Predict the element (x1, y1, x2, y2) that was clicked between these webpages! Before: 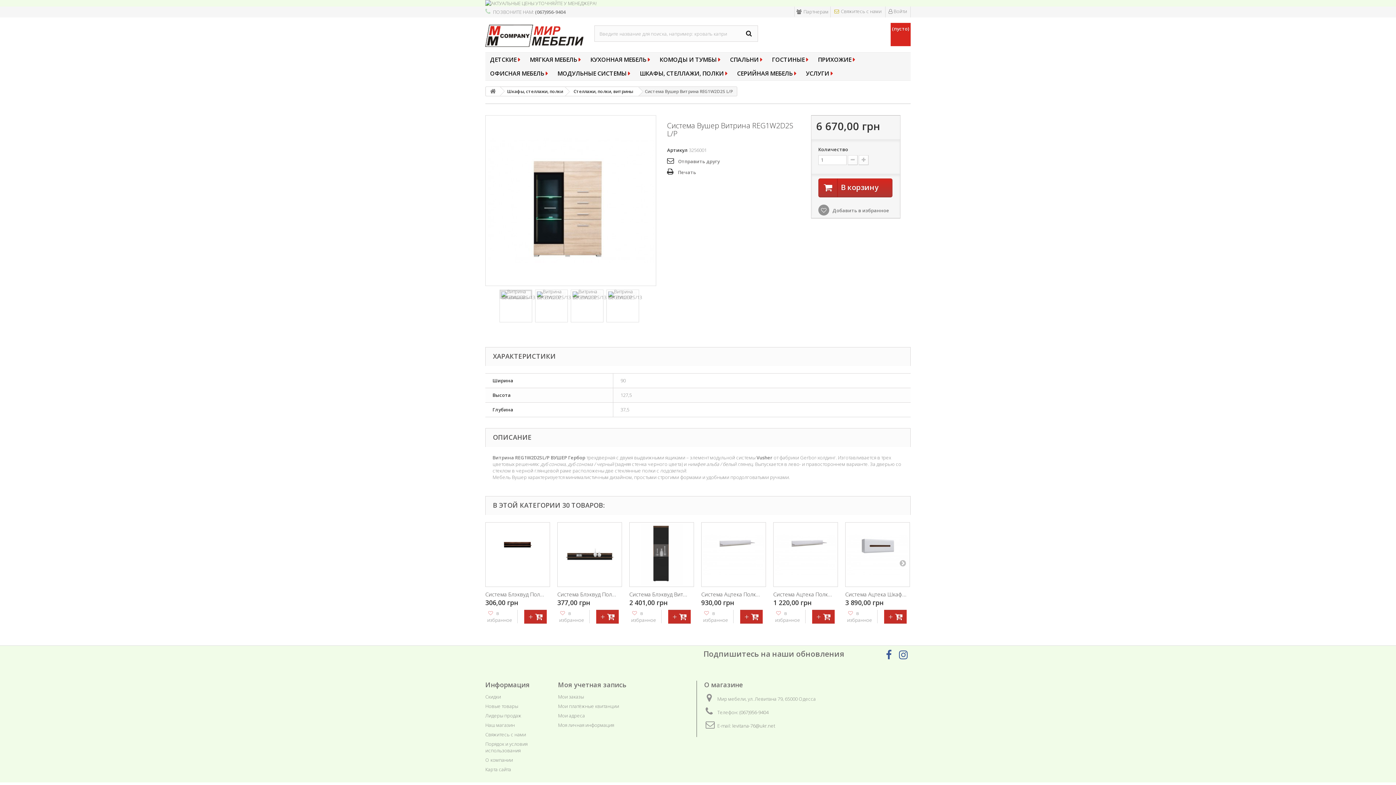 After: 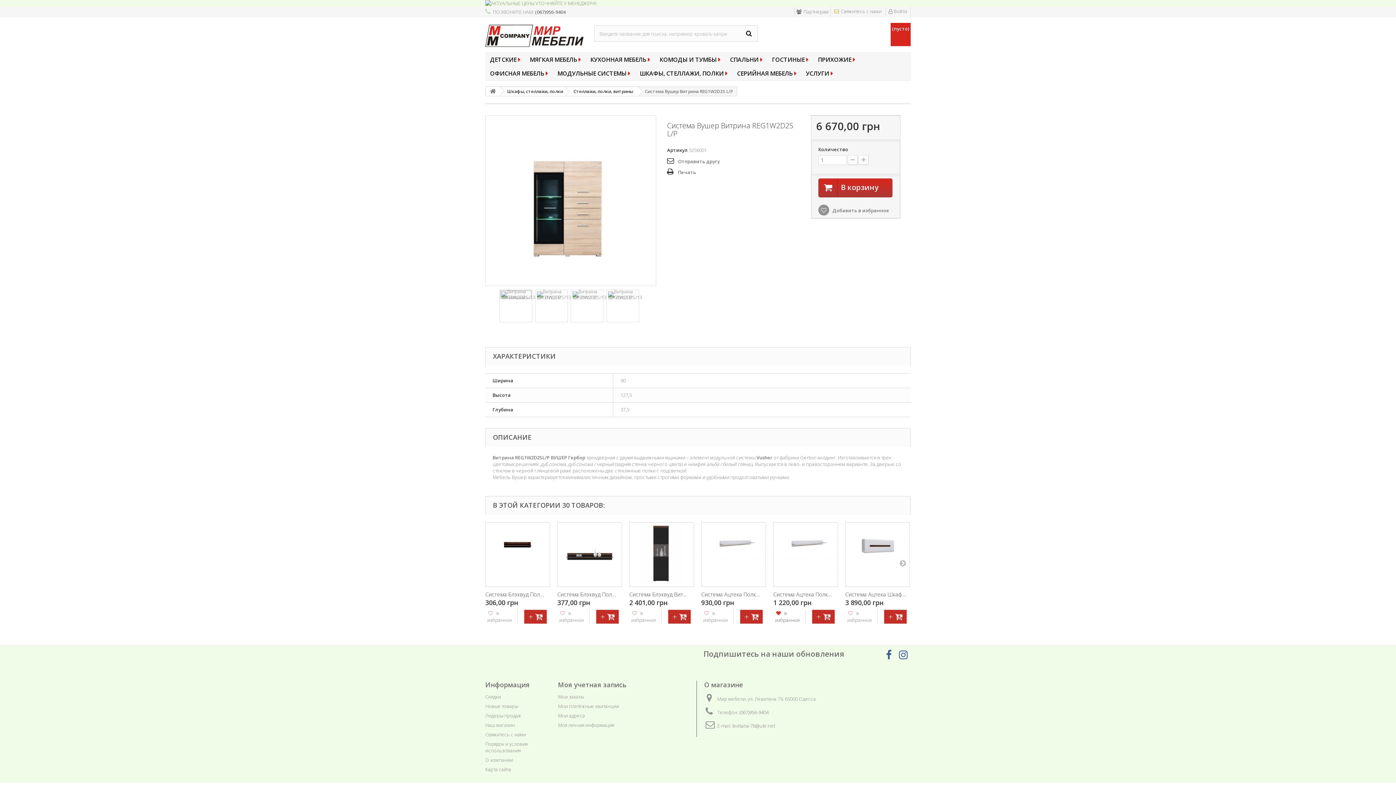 Action: label:  в избранное bbox: (775, 610, 800, 623)